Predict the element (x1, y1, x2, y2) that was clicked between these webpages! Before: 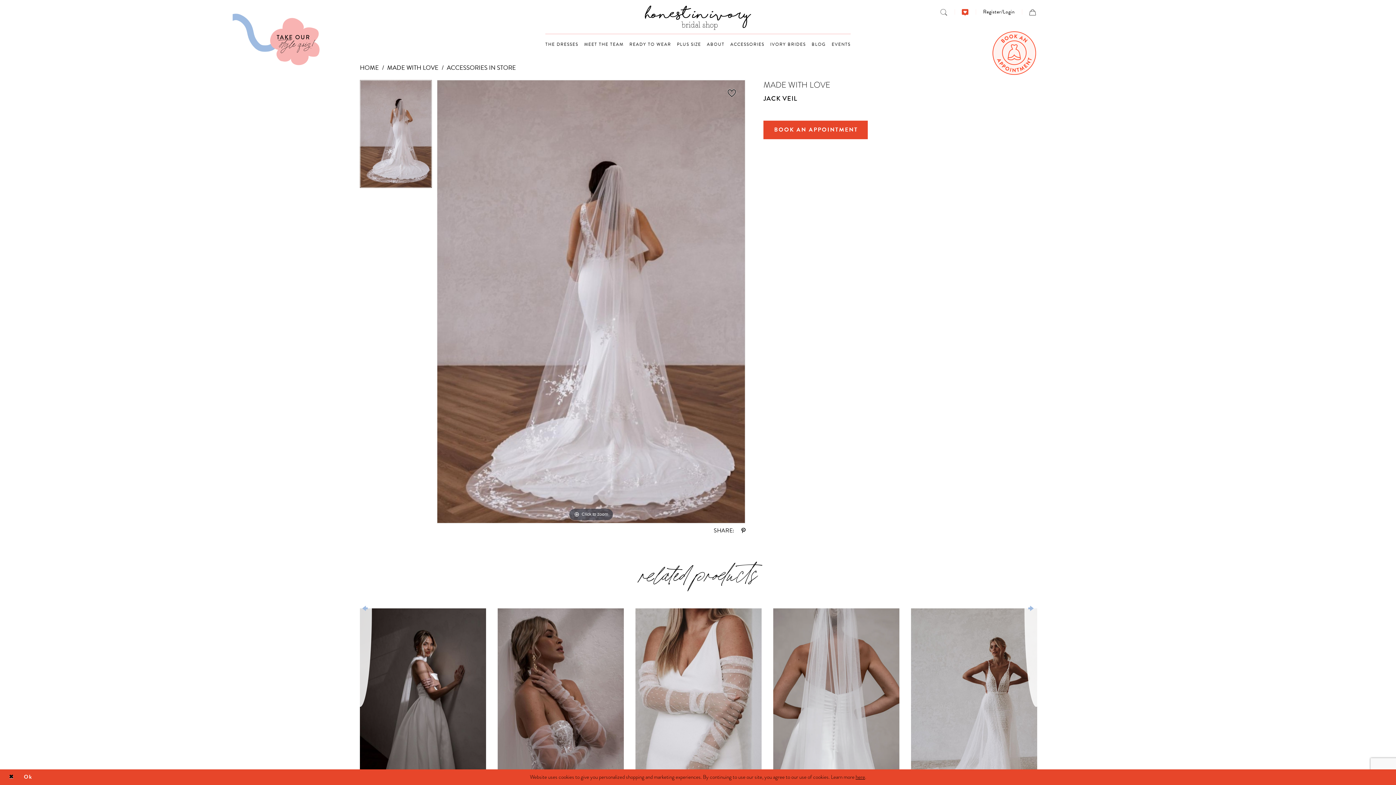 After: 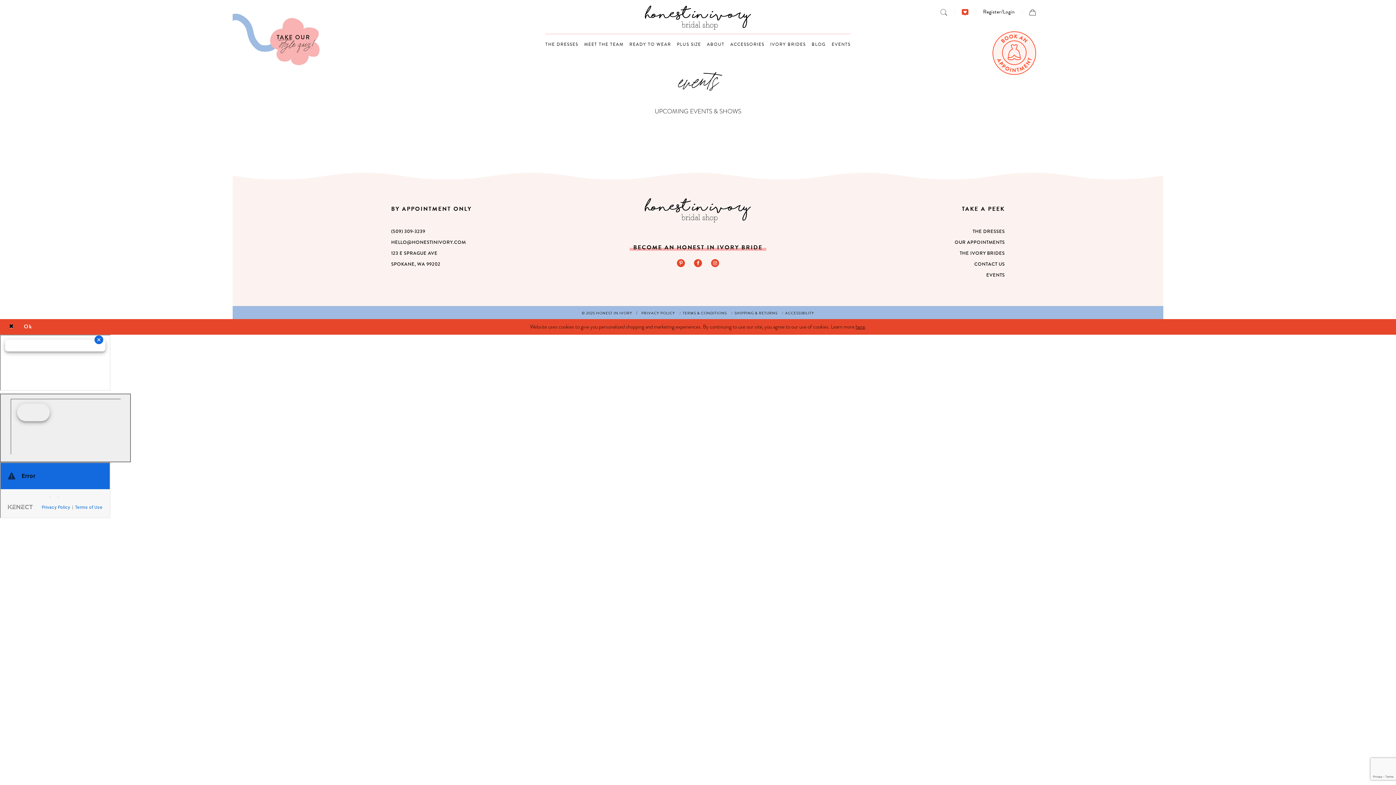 Action: bbox: (828, 40, 853, 48) label: EVENTS